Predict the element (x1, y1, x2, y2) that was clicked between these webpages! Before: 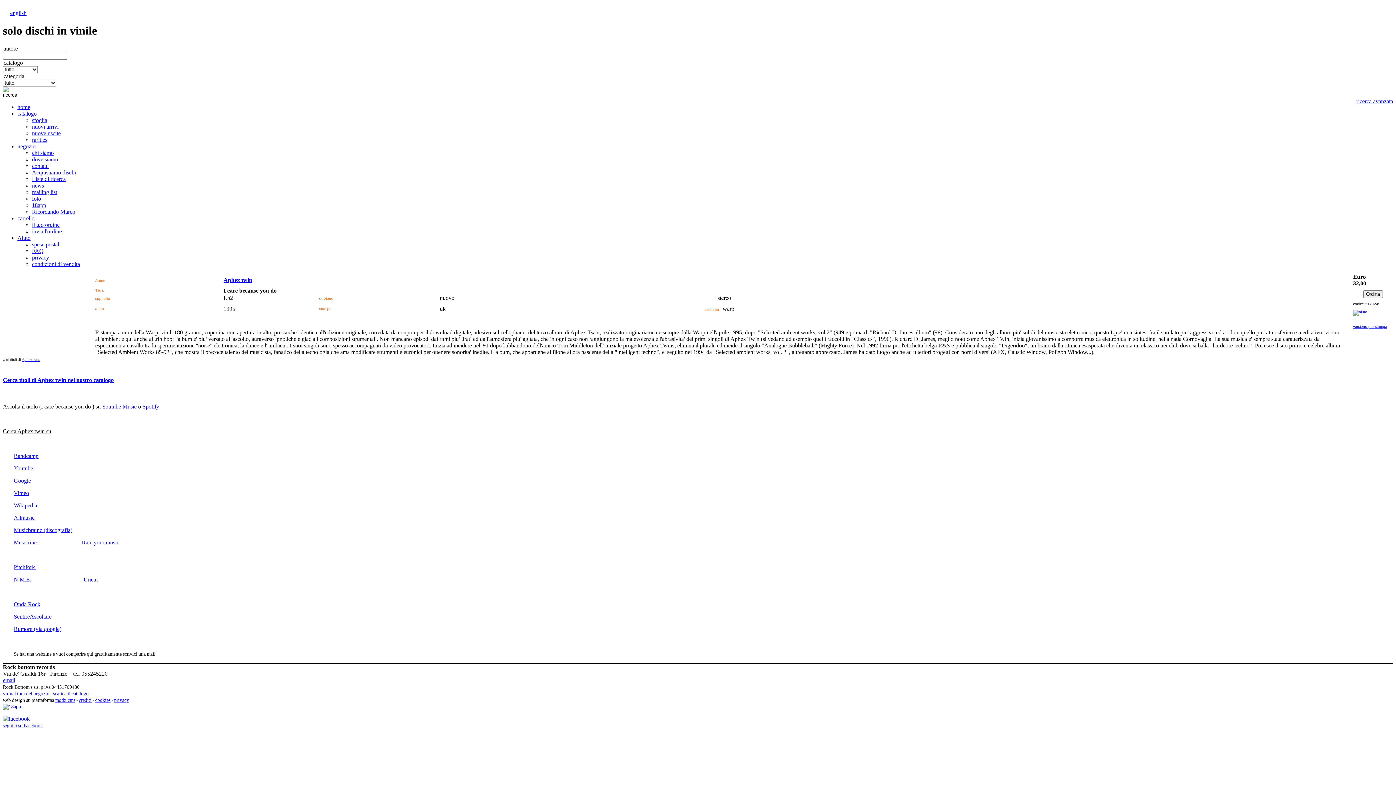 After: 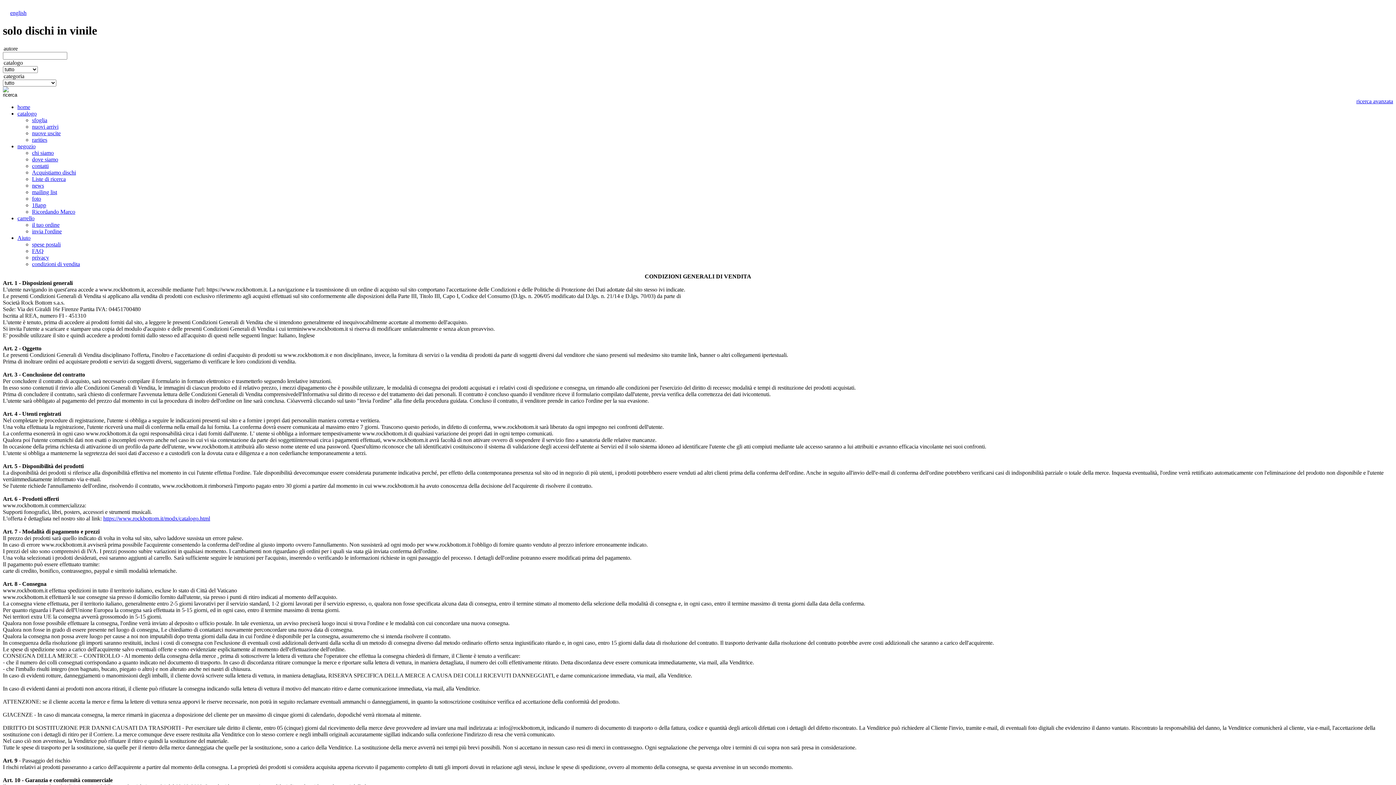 Action: label: condizioni di vendita bbox: (32, 261, 80, 267)